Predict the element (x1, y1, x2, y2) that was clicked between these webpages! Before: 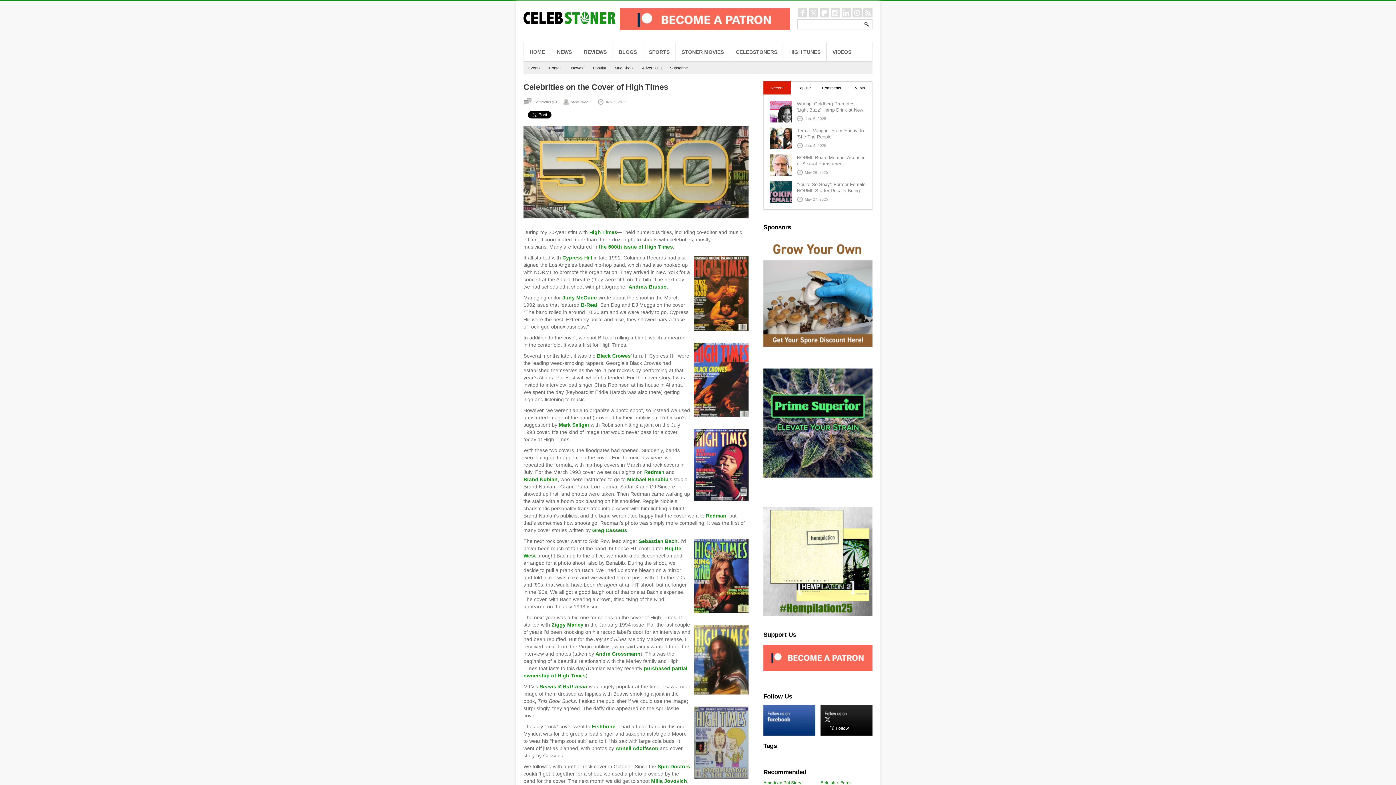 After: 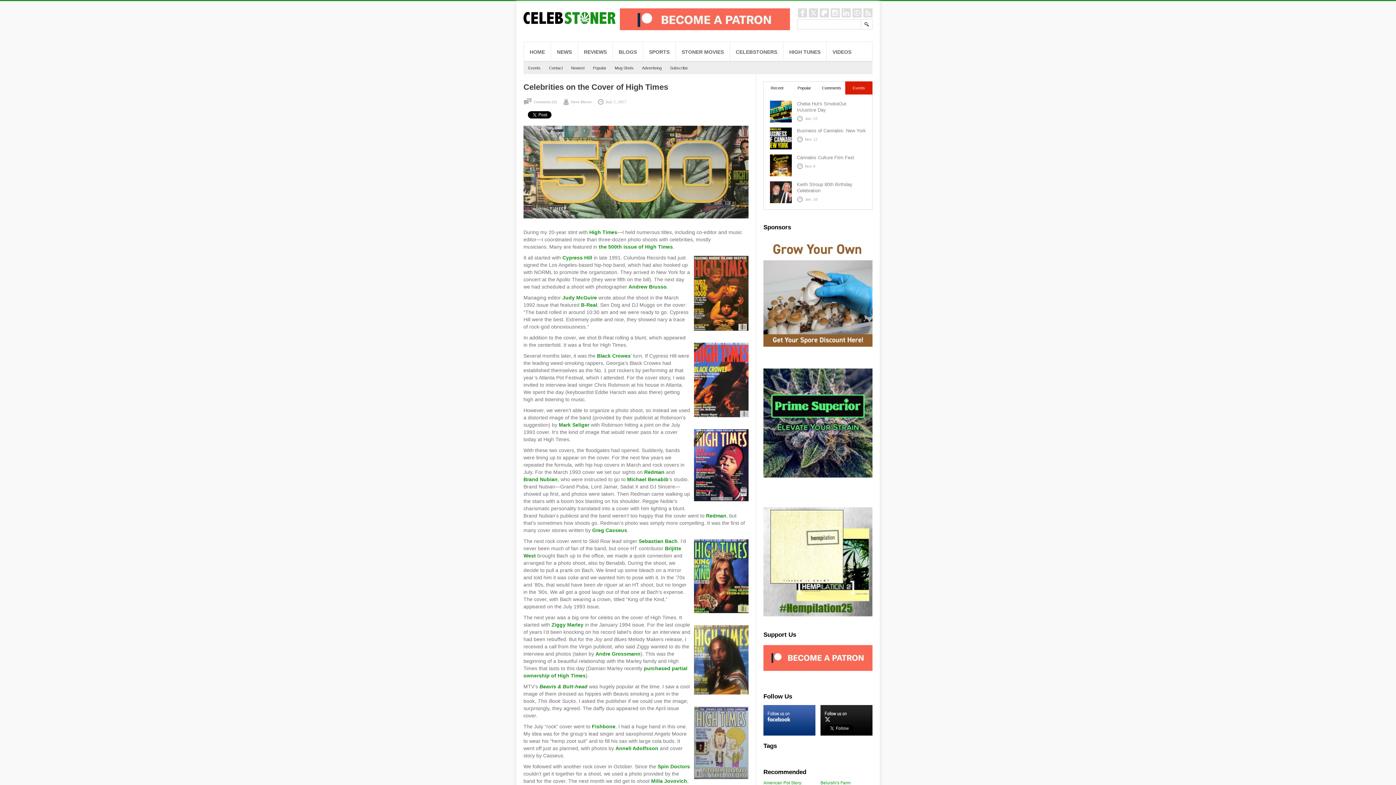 Action: bbox: (845, 81, 872, 94) label: Events